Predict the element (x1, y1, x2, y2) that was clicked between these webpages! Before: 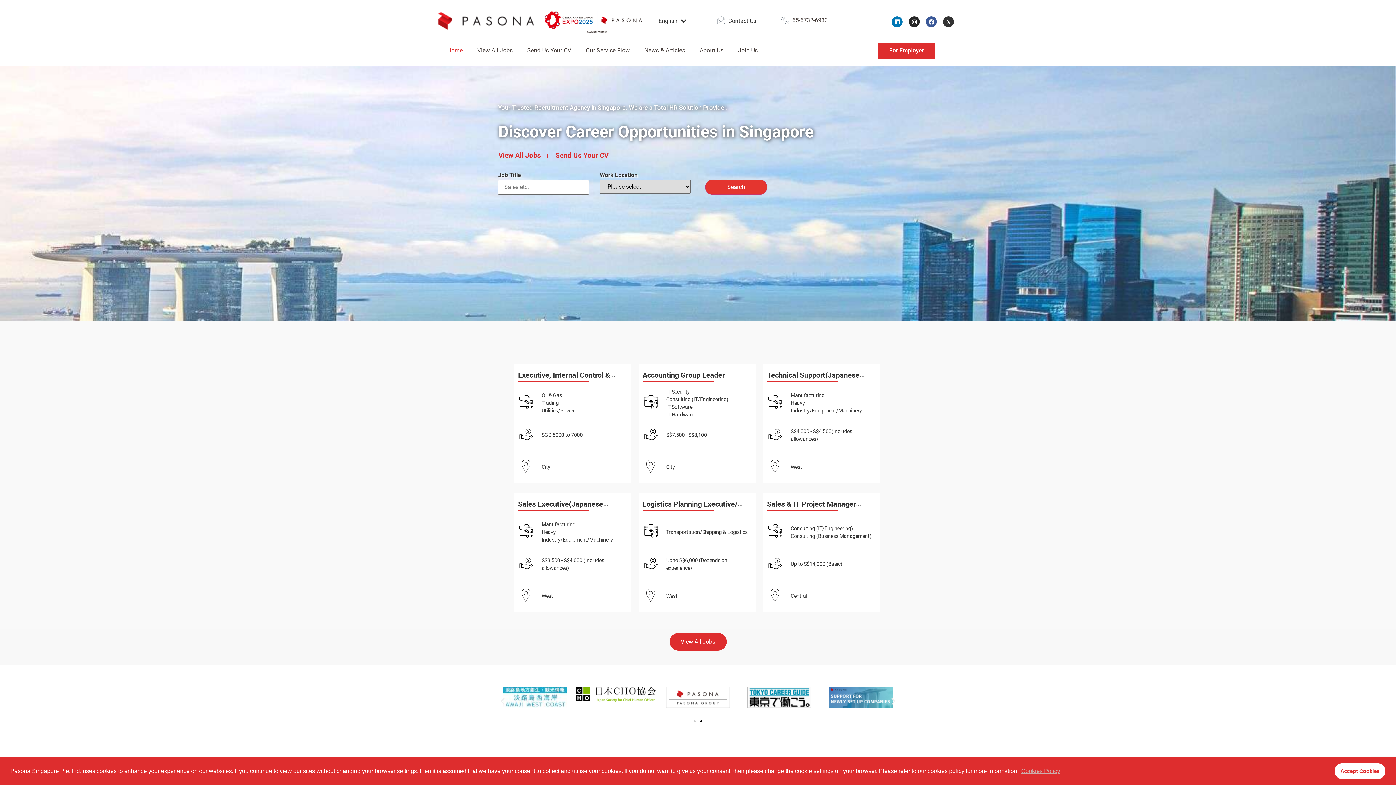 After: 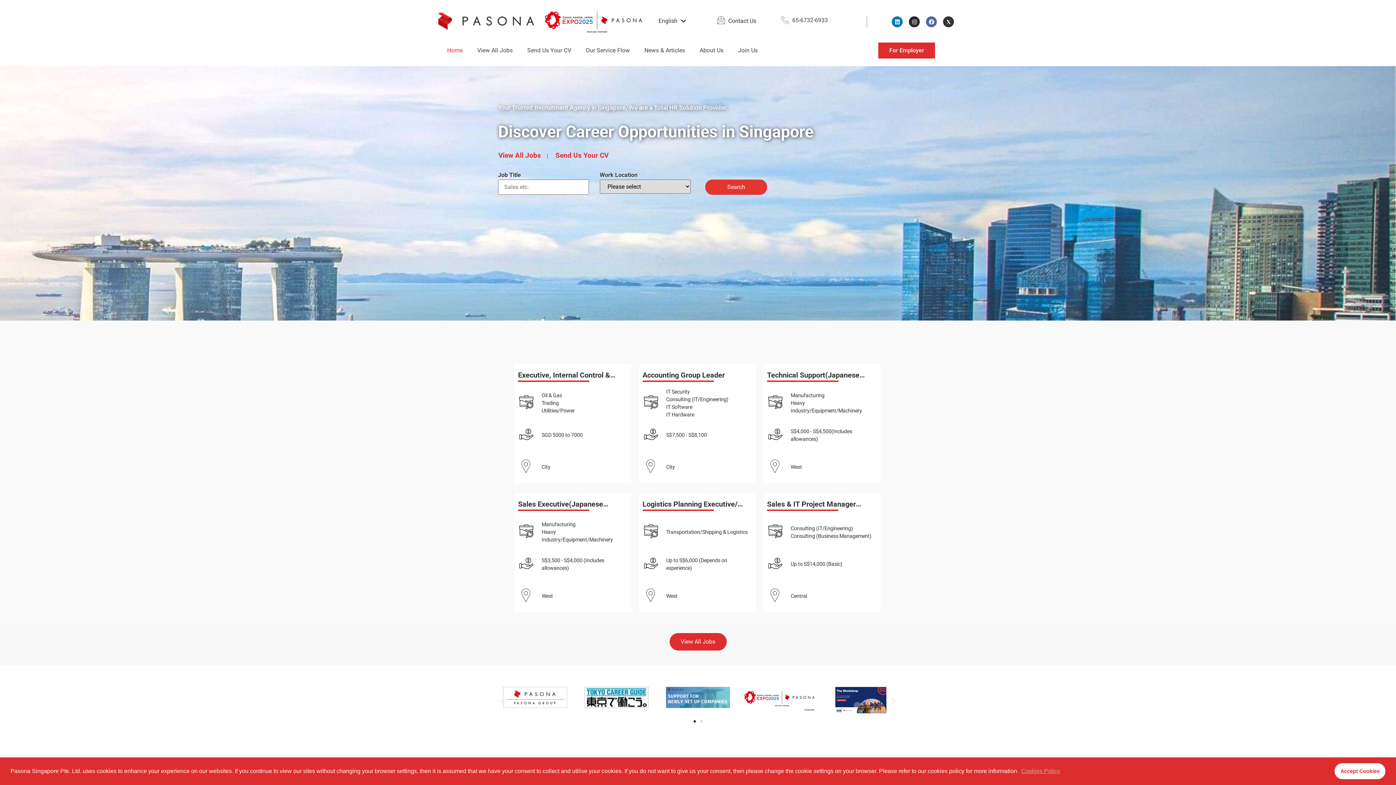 Action: bbox: (926, 16, 937, 27) label: Facebook